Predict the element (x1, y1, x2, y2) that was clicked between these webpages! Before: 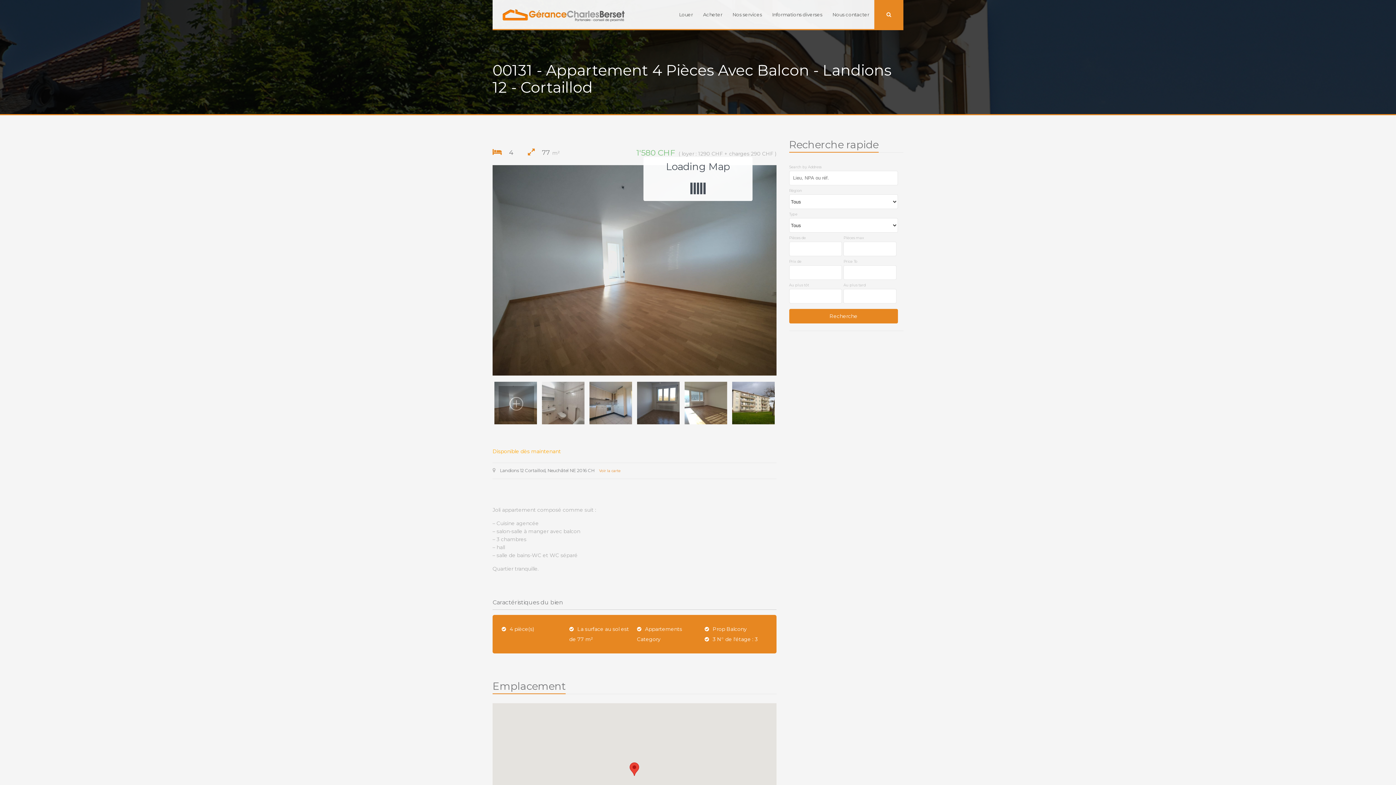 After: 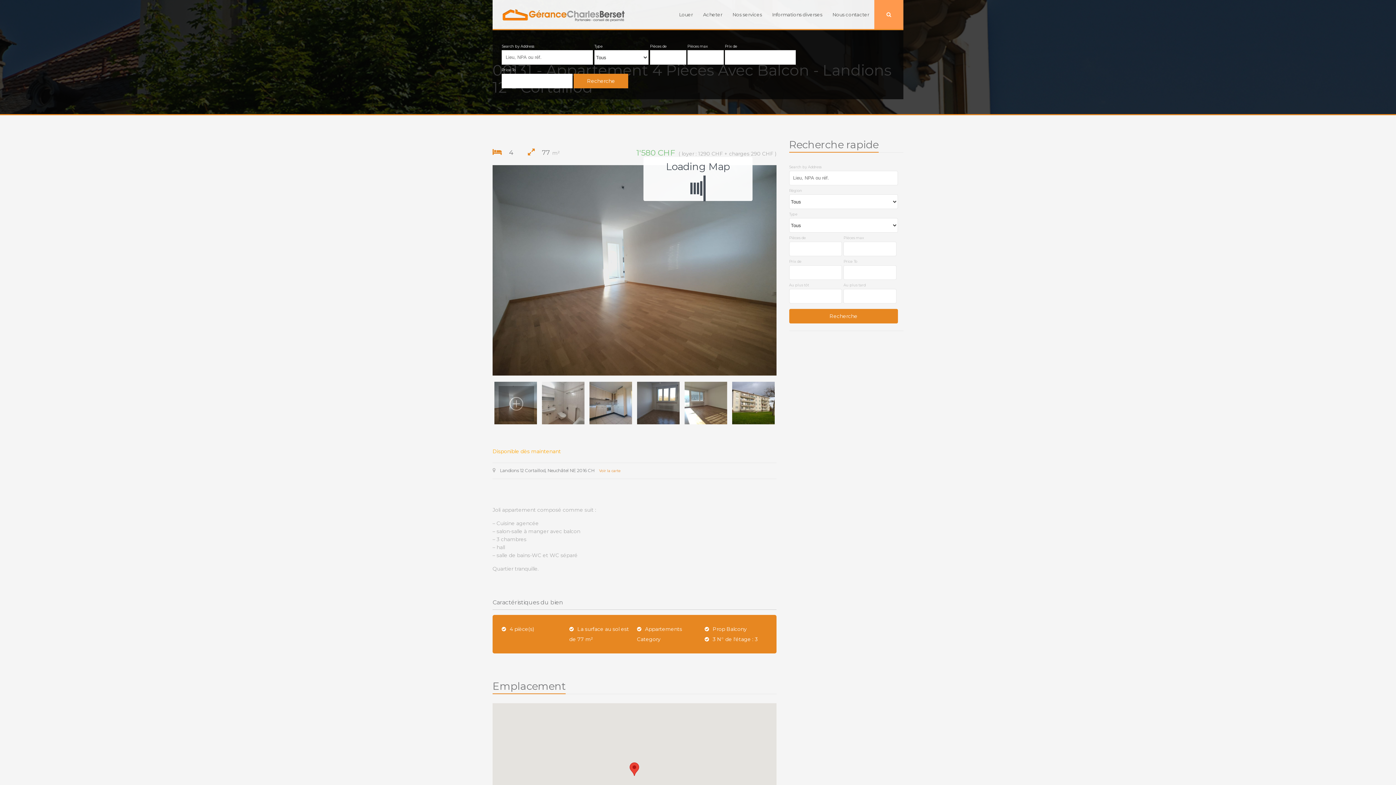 Action: bbox: (874, 0, 903, 29)